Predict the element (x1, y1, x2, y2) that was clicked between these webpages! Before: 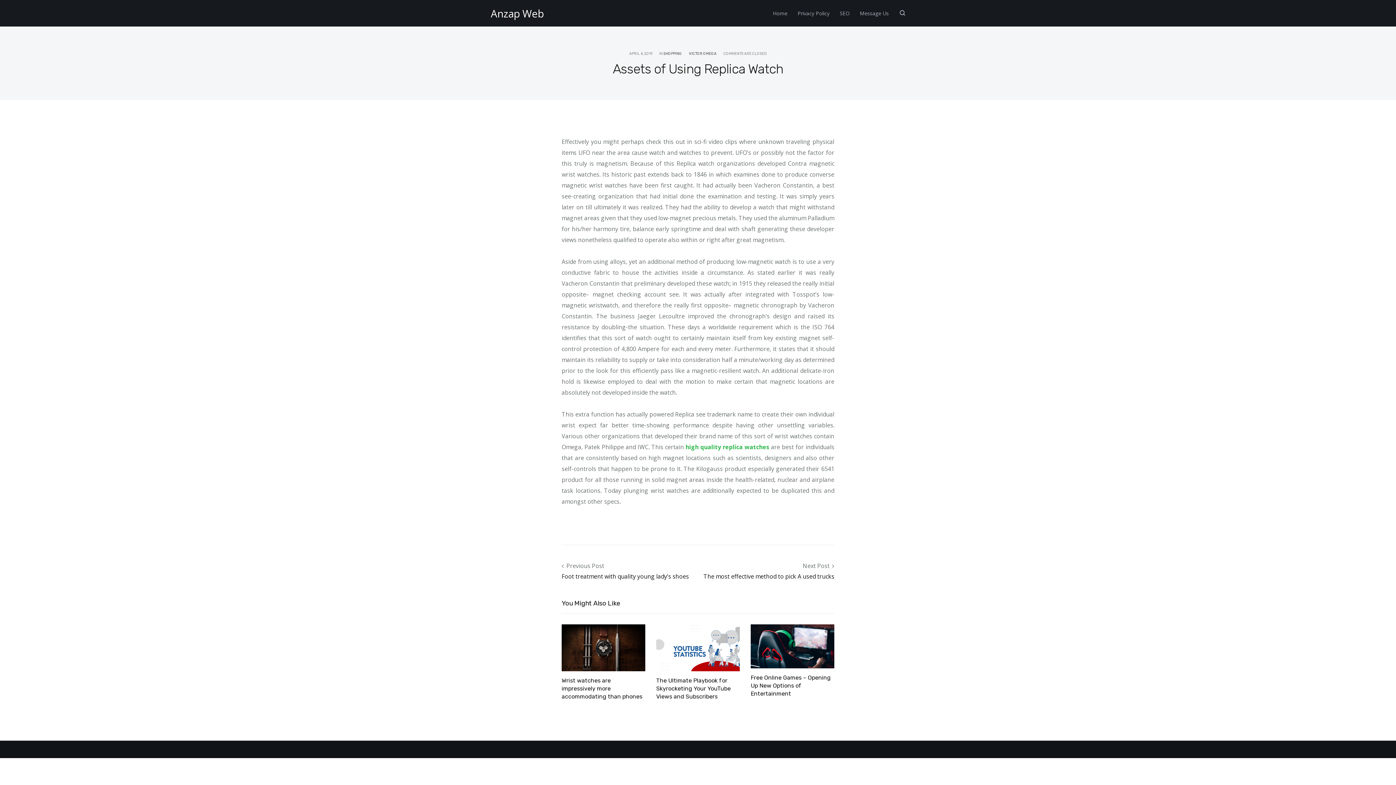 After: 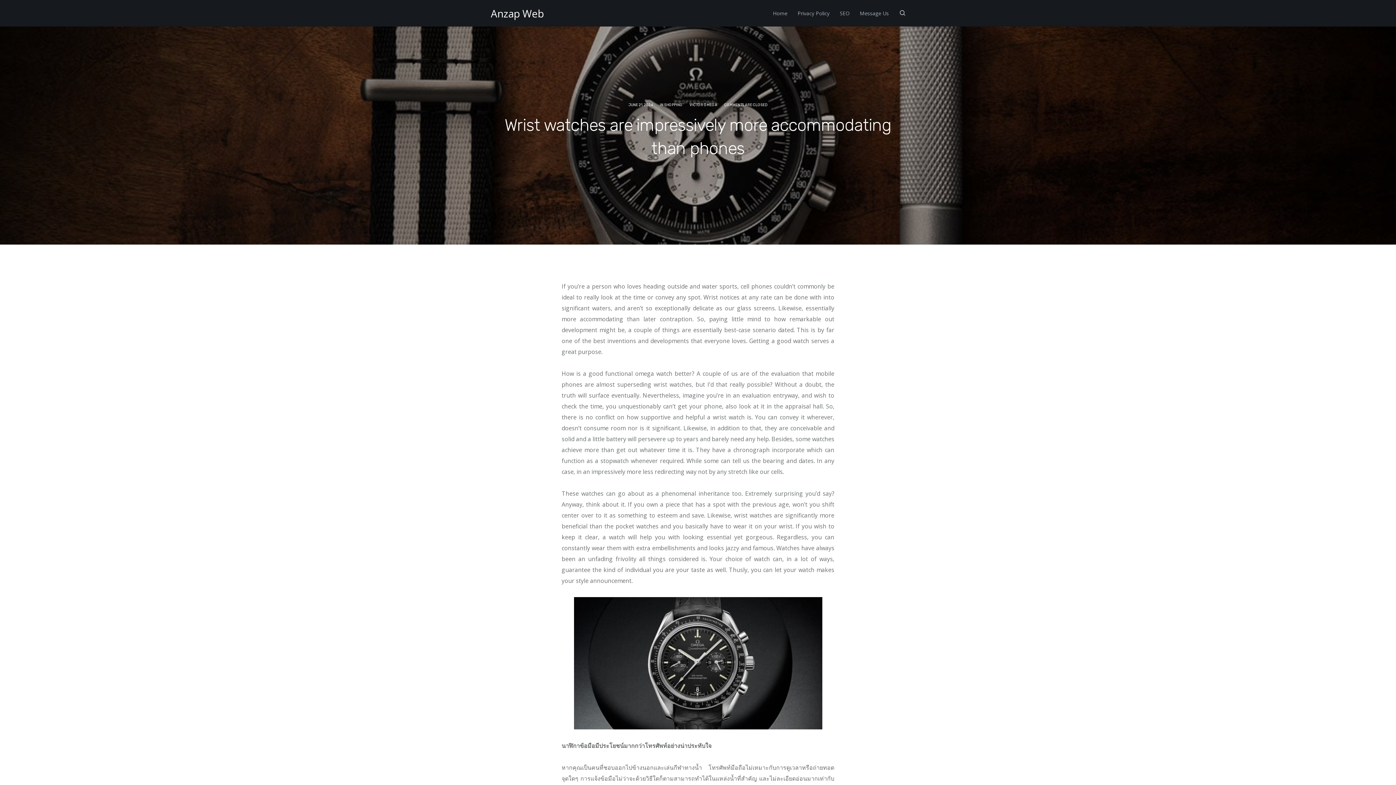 Action: bbox: (561, 643, 645, 651)